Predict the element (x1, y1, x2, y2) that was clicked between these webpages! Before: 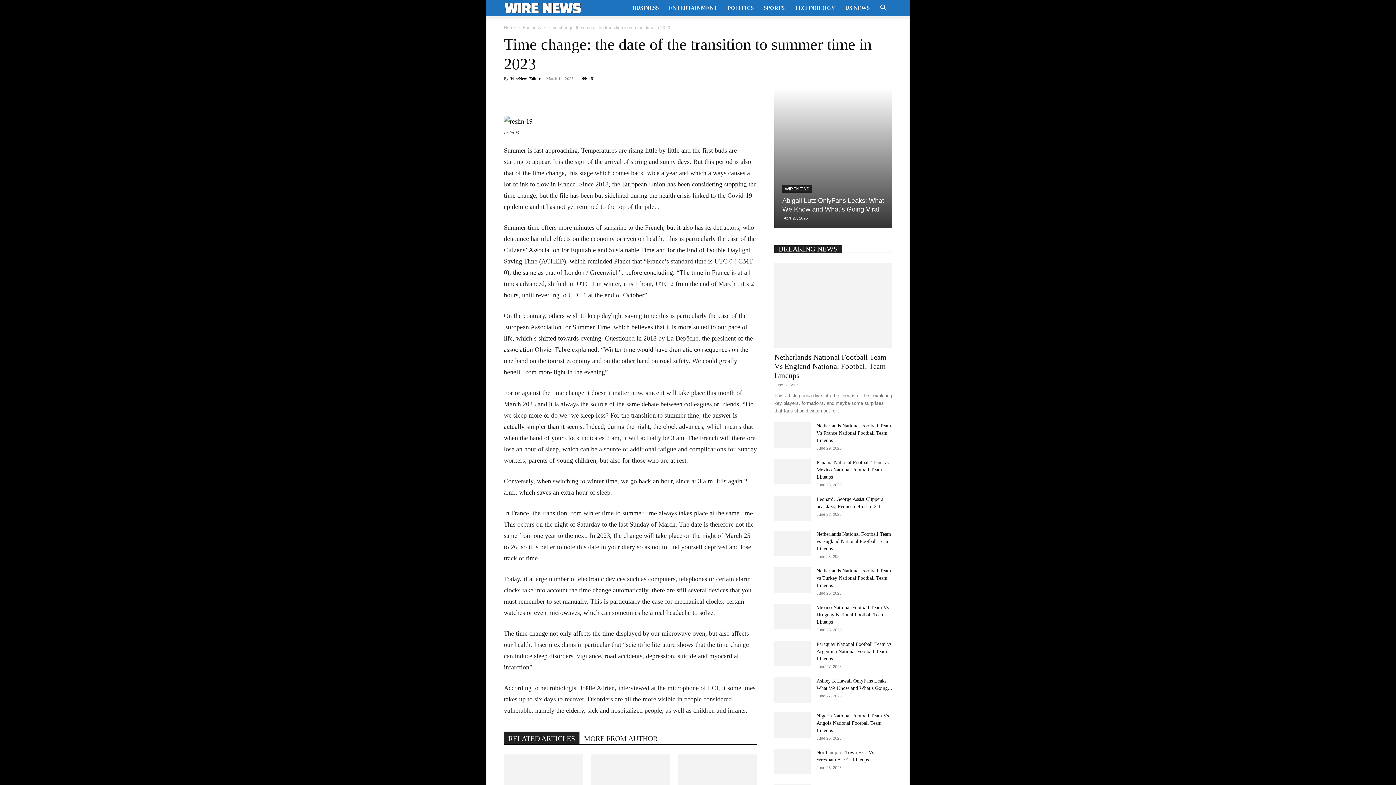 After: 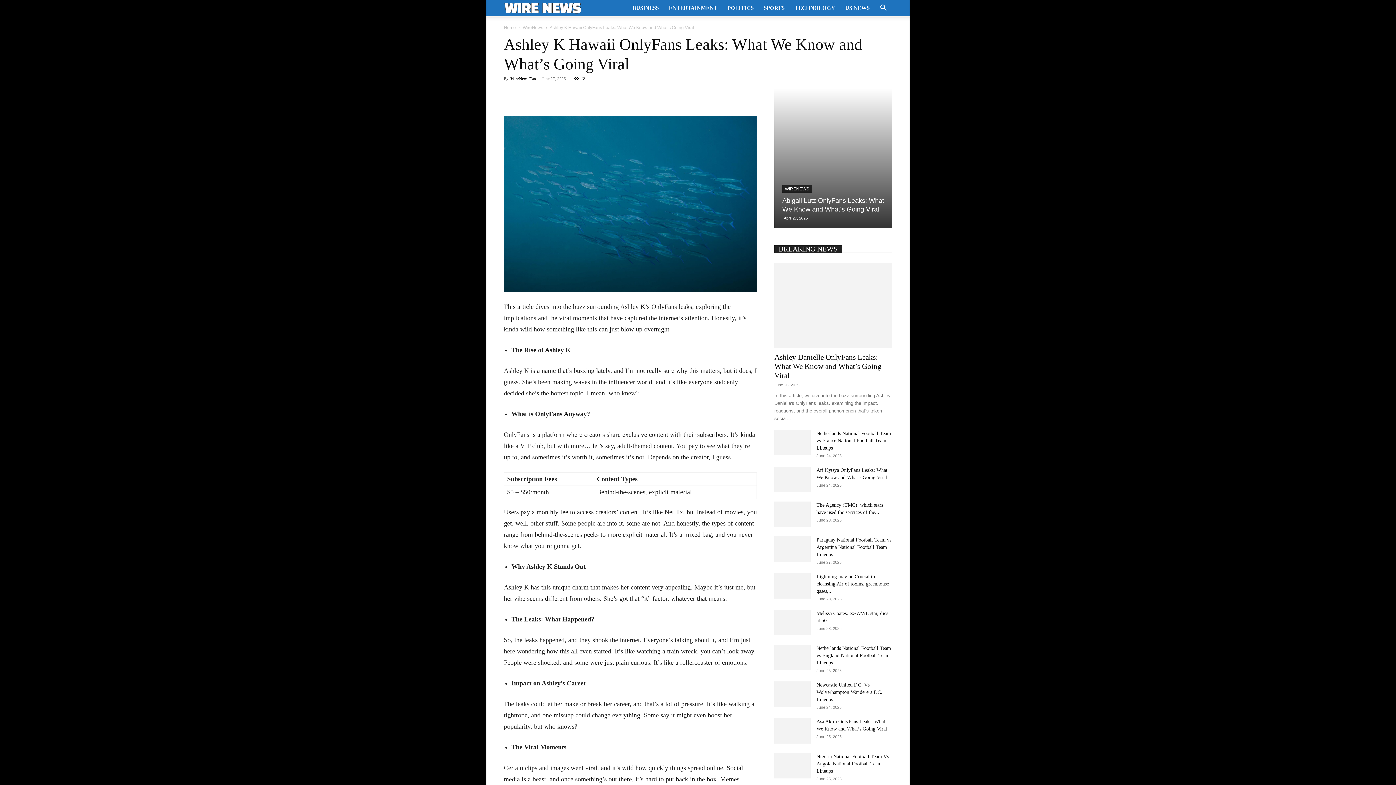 Action: bbox: (774, 677, 810, 703)